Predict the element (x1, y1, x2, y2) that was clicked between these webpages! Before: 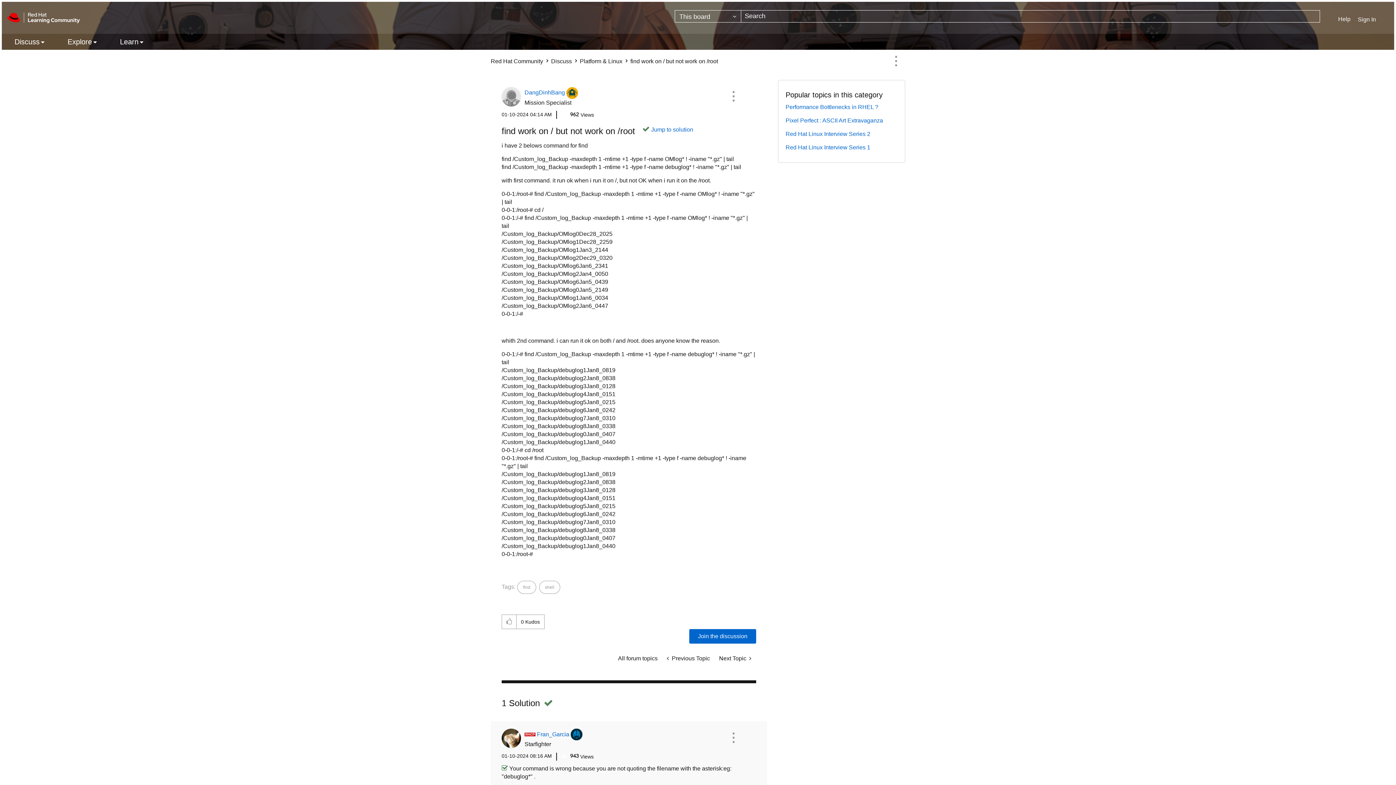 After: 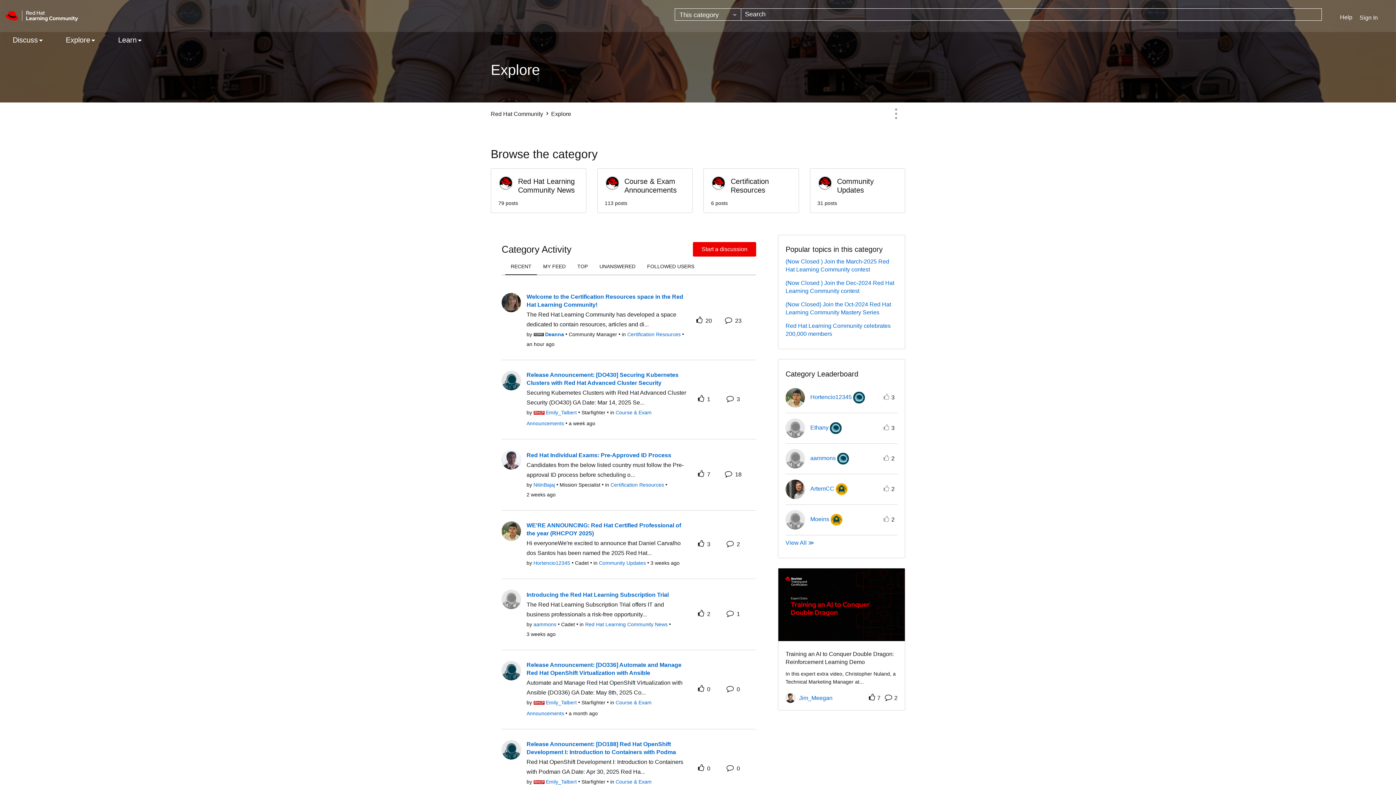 Action: label: Explore bbox: (56, 33, 107, 49)